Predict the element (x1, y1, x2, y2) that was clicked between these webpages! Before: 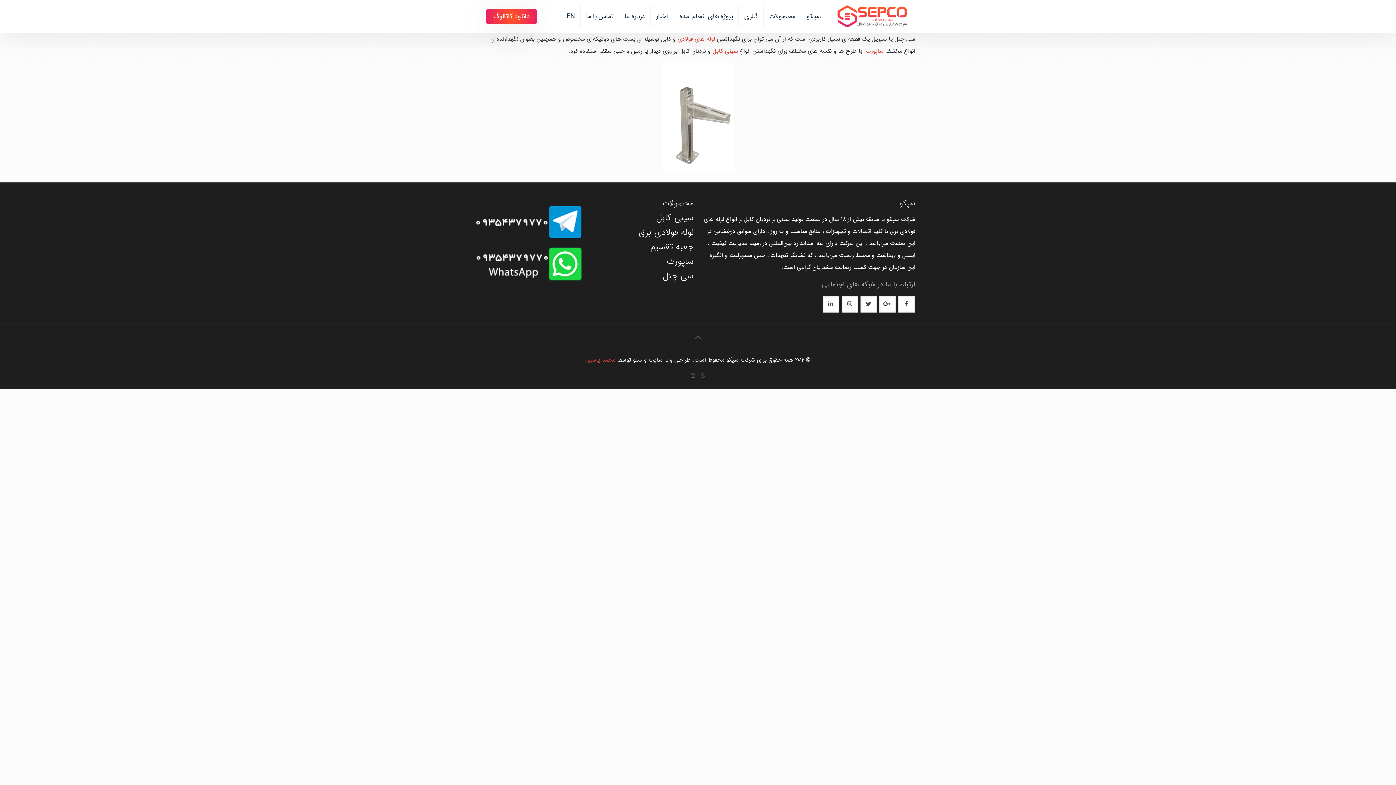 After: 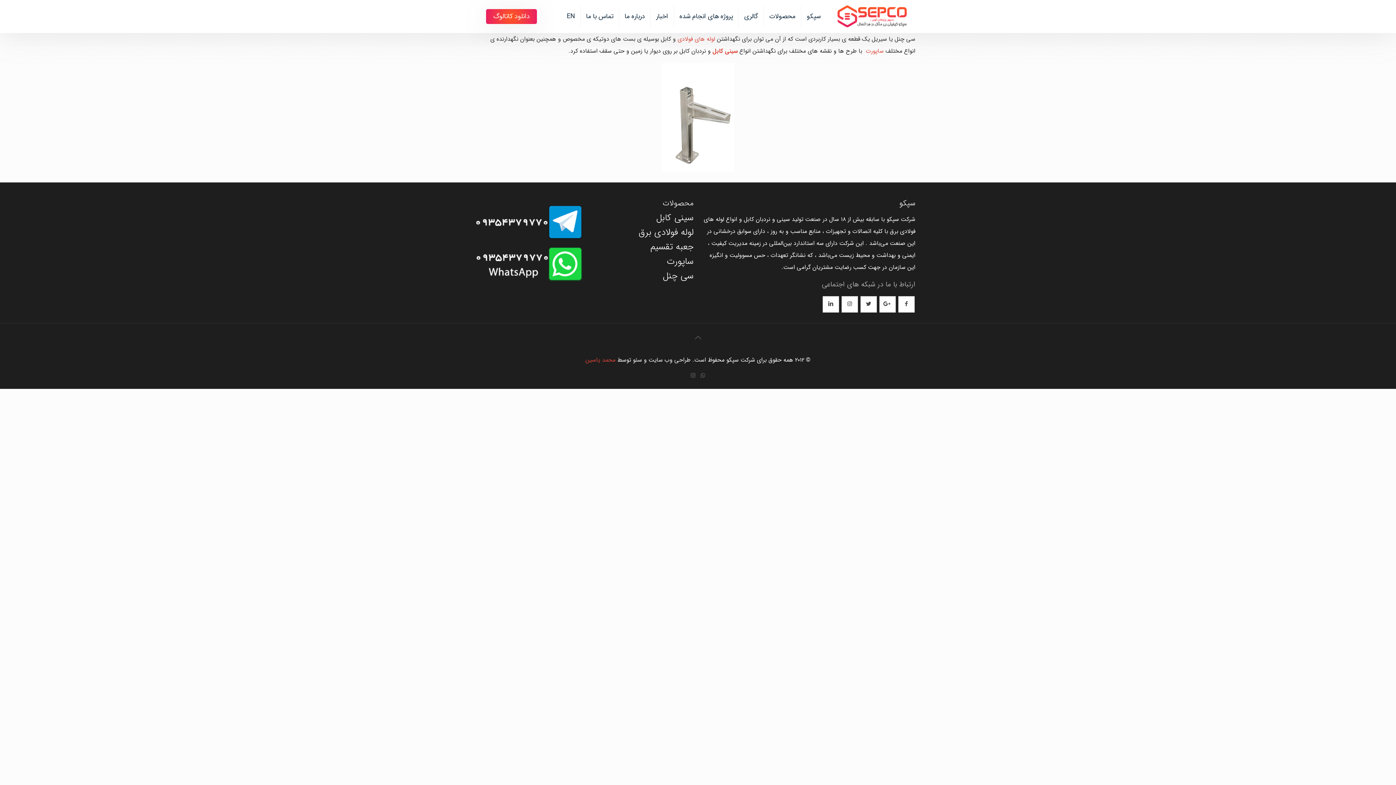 Action: bbox: (690, 330, 705, 346)